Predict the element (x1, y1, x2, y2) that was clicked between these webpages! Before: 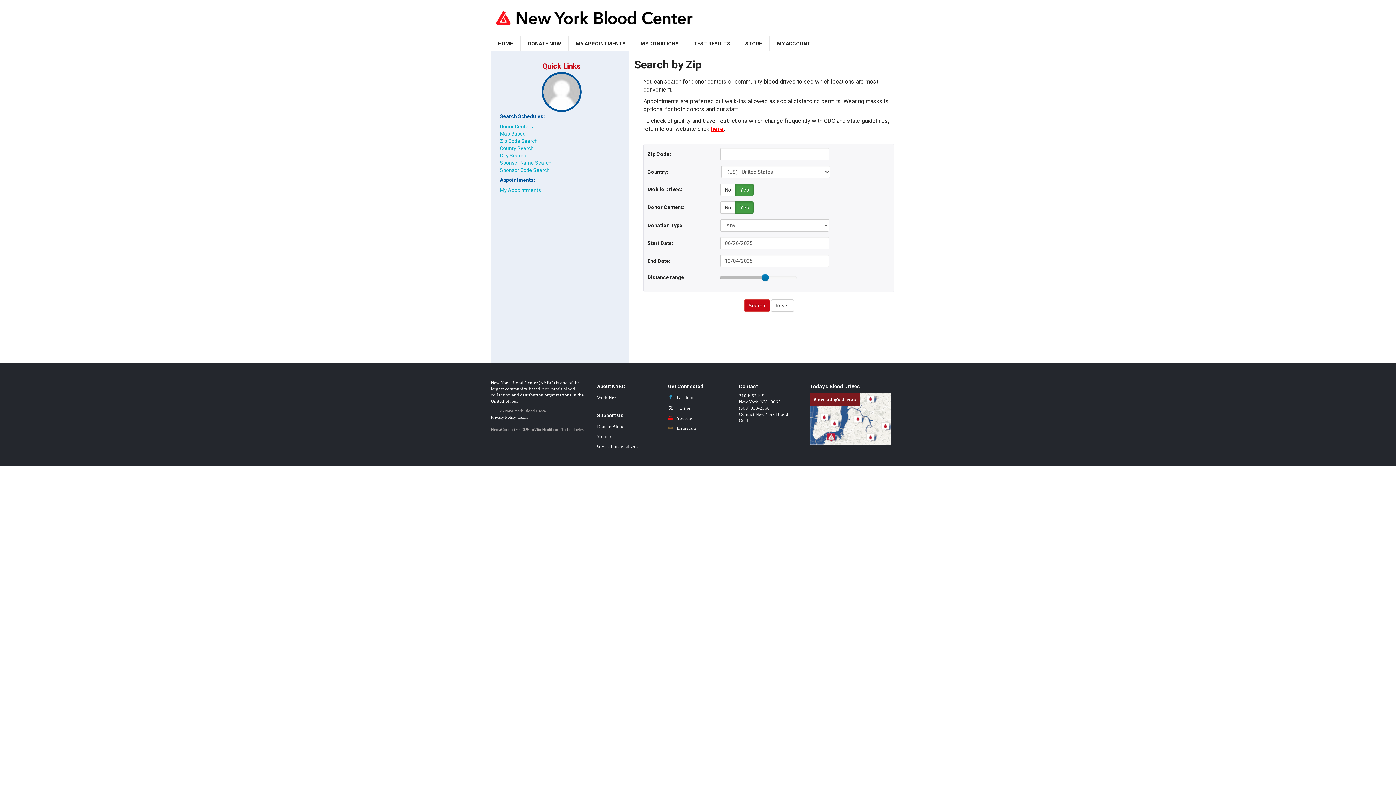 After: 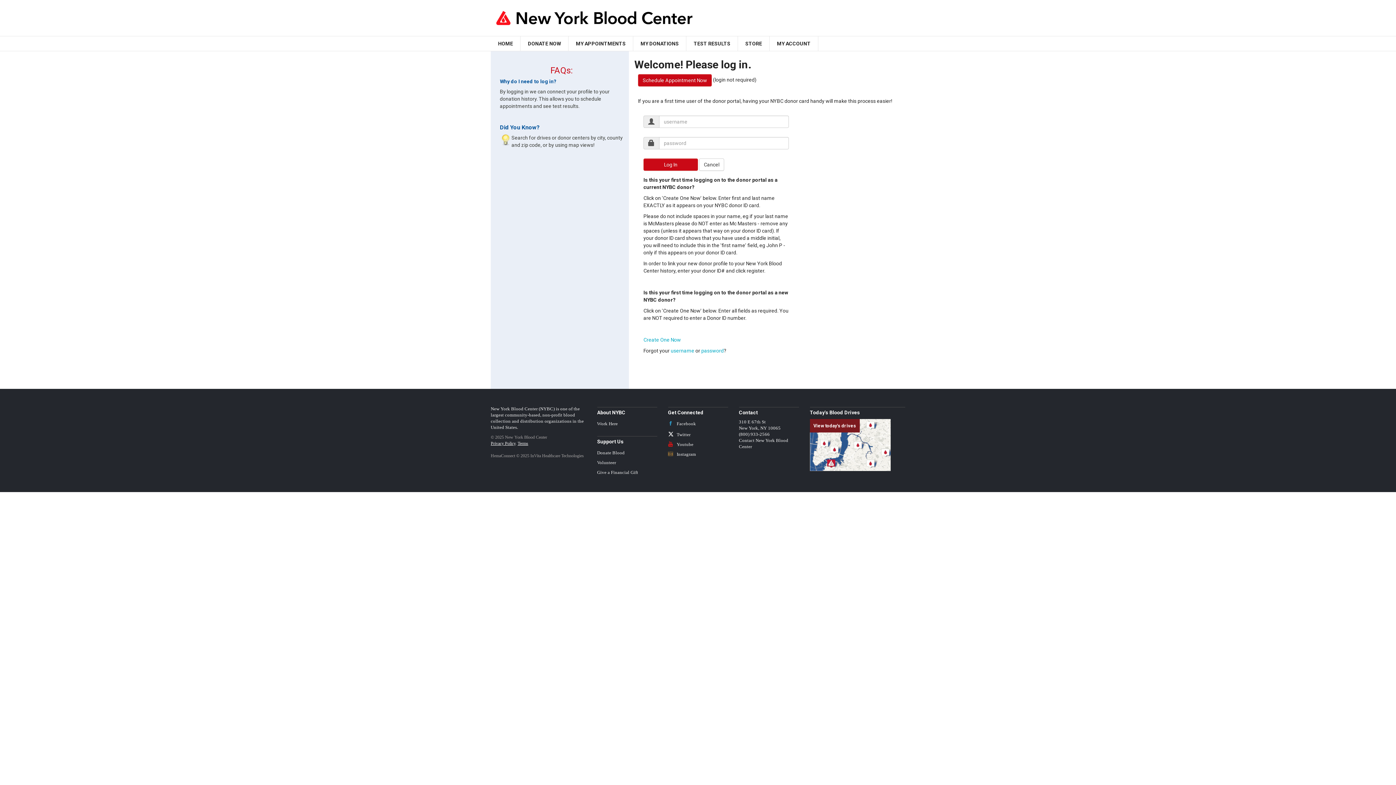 Action: label: MY DONATIONS bbox: (633, 36, 686, 50)